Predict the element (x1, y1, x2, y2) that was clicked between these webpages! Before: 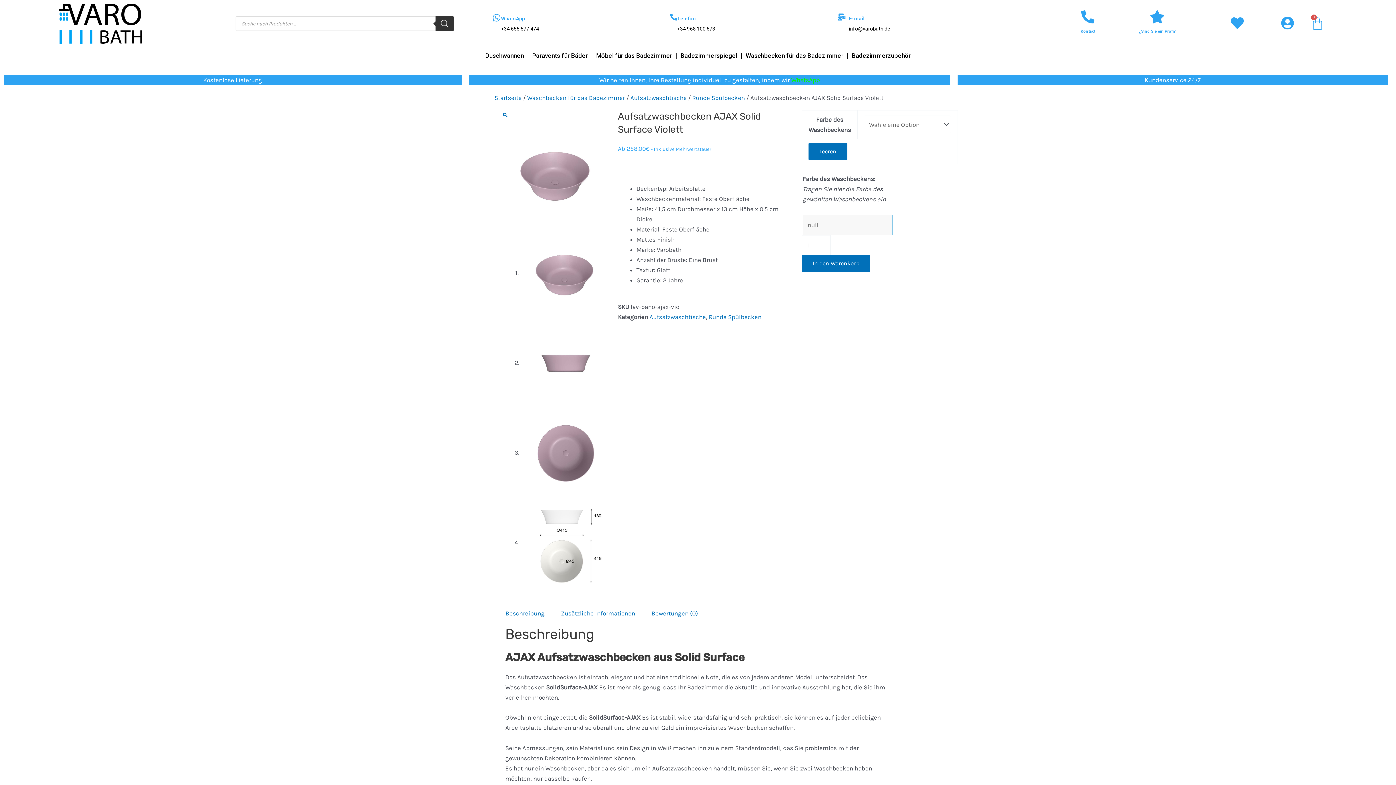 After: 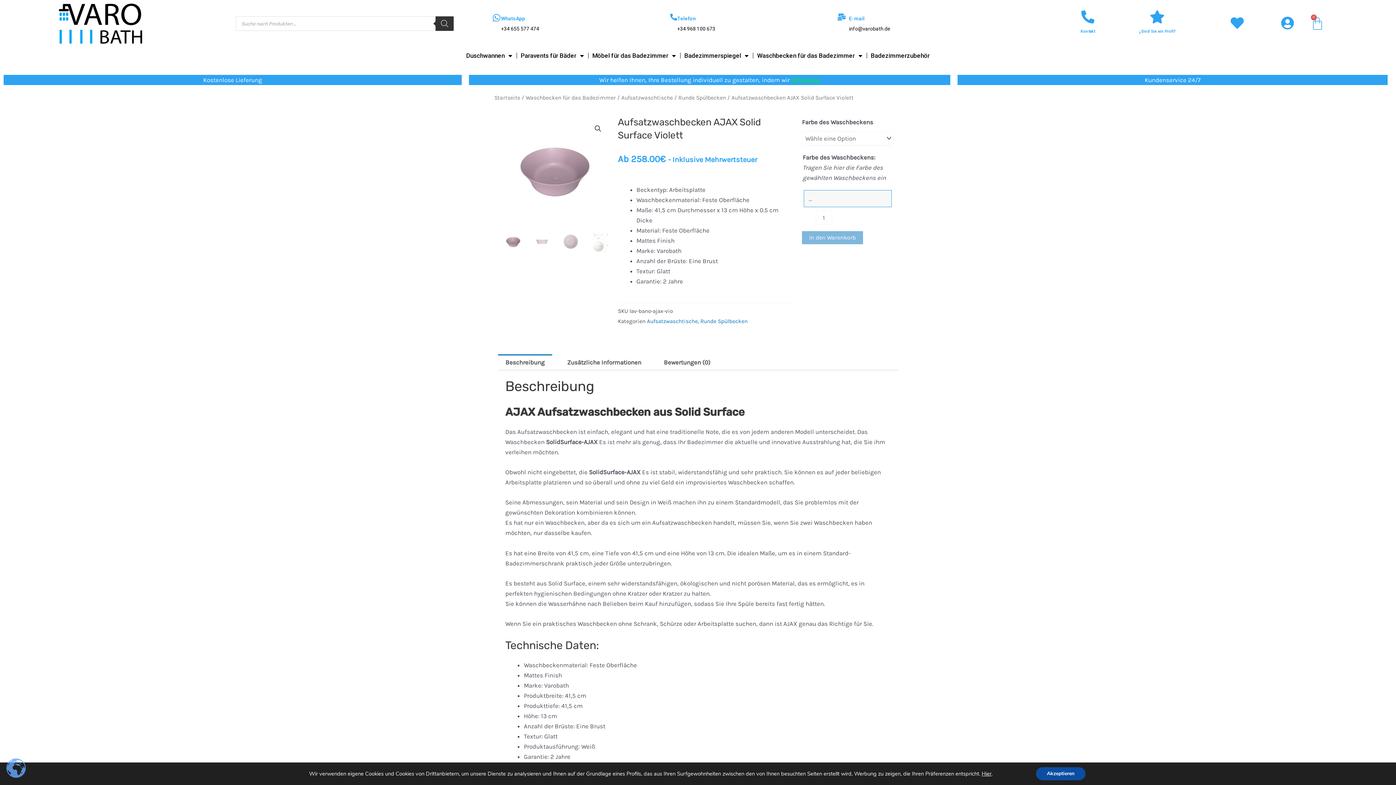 Action: bbox: (808, 143, 847, 160) label: Optionen löschen